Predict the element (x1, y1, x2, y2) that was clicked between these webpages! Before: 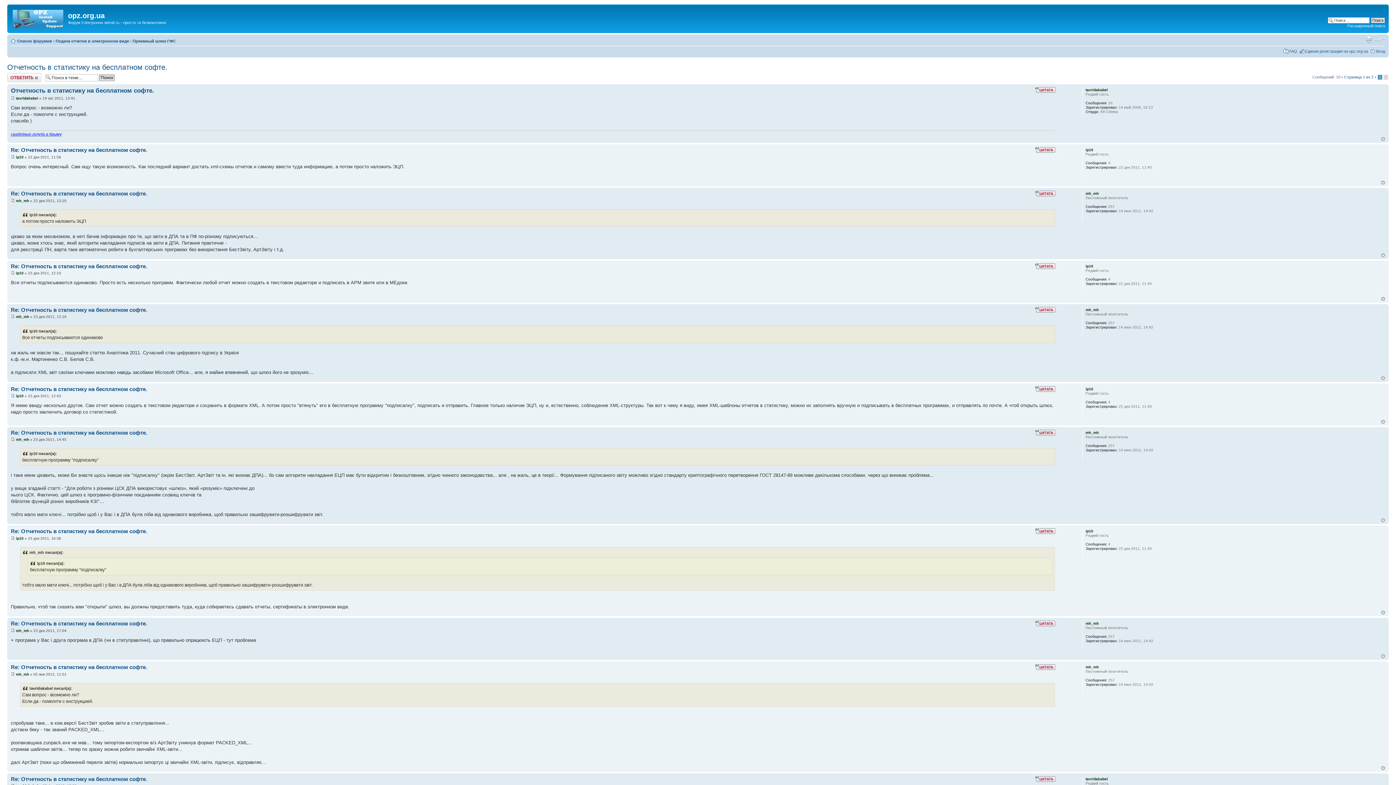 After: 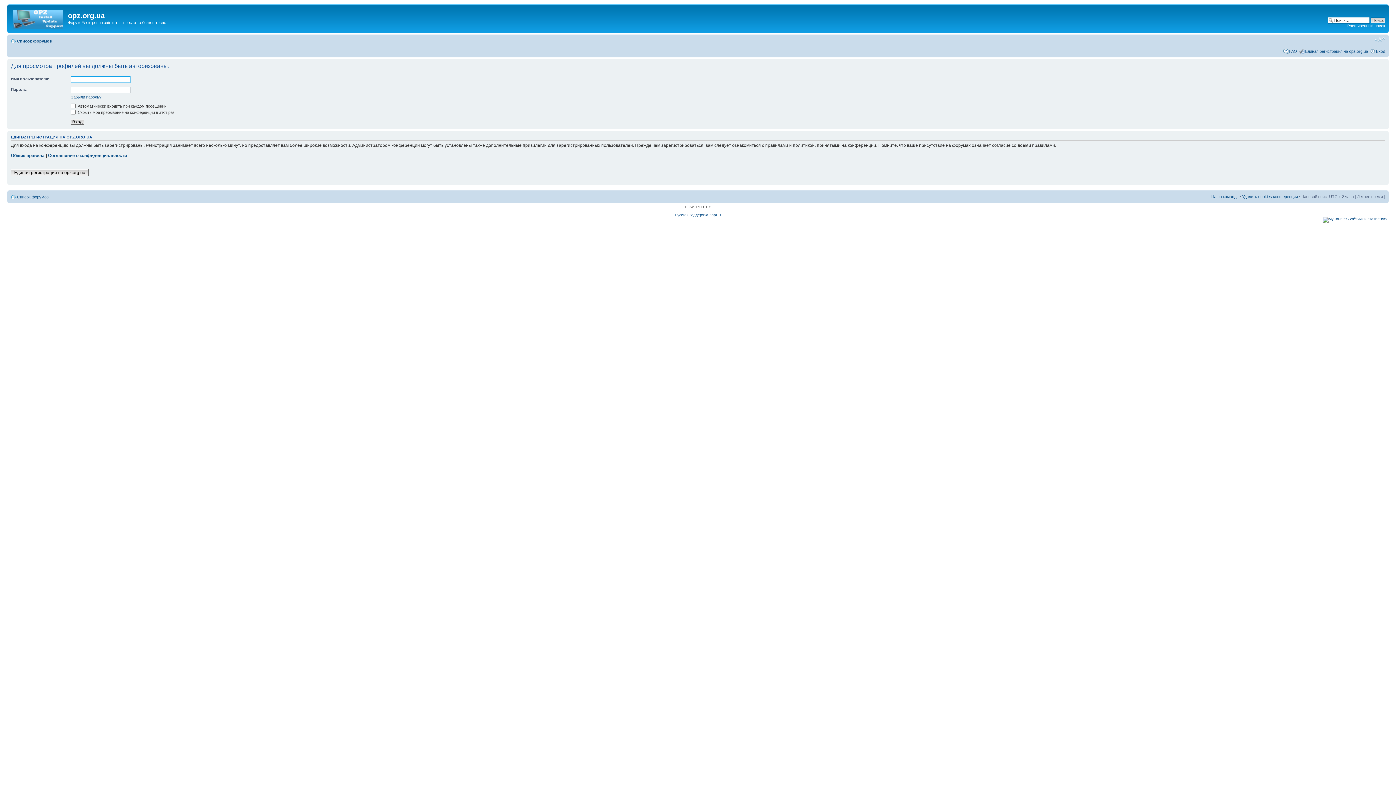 Action: bbox: (1085, 87, 1108, 91) label: tavridakabel